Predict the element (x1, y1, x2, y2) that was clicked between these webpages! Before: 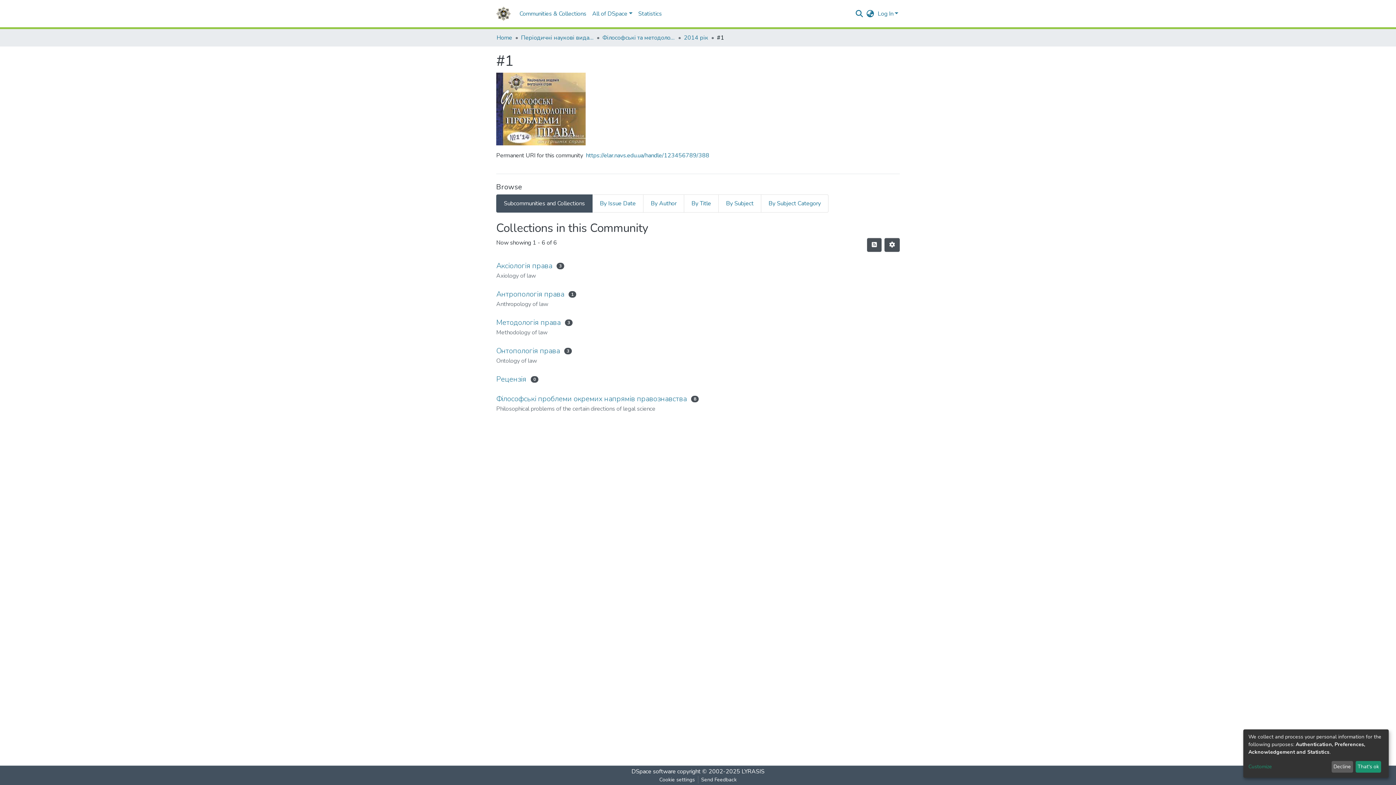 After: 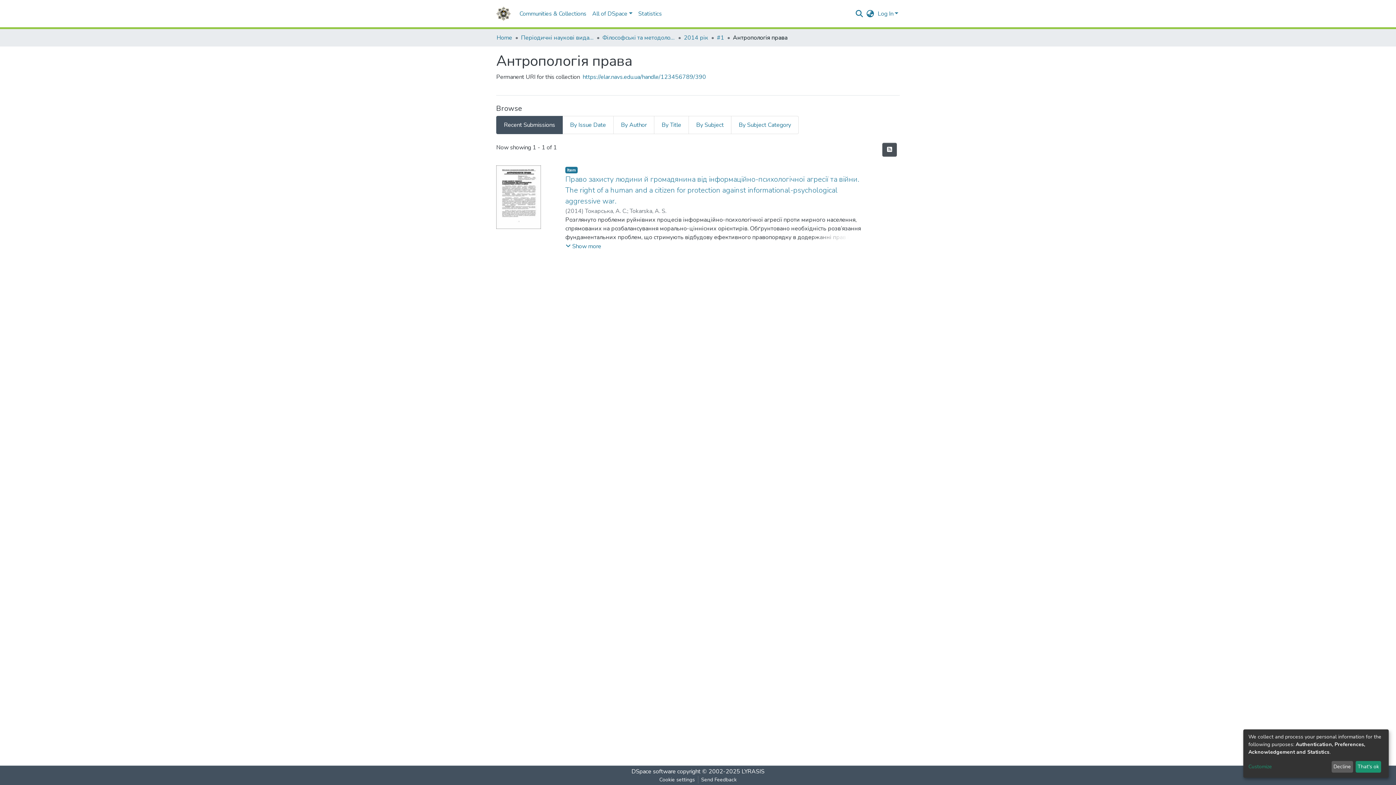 Action: bbox: (496, 225, 564, 236) label: Антропологія права